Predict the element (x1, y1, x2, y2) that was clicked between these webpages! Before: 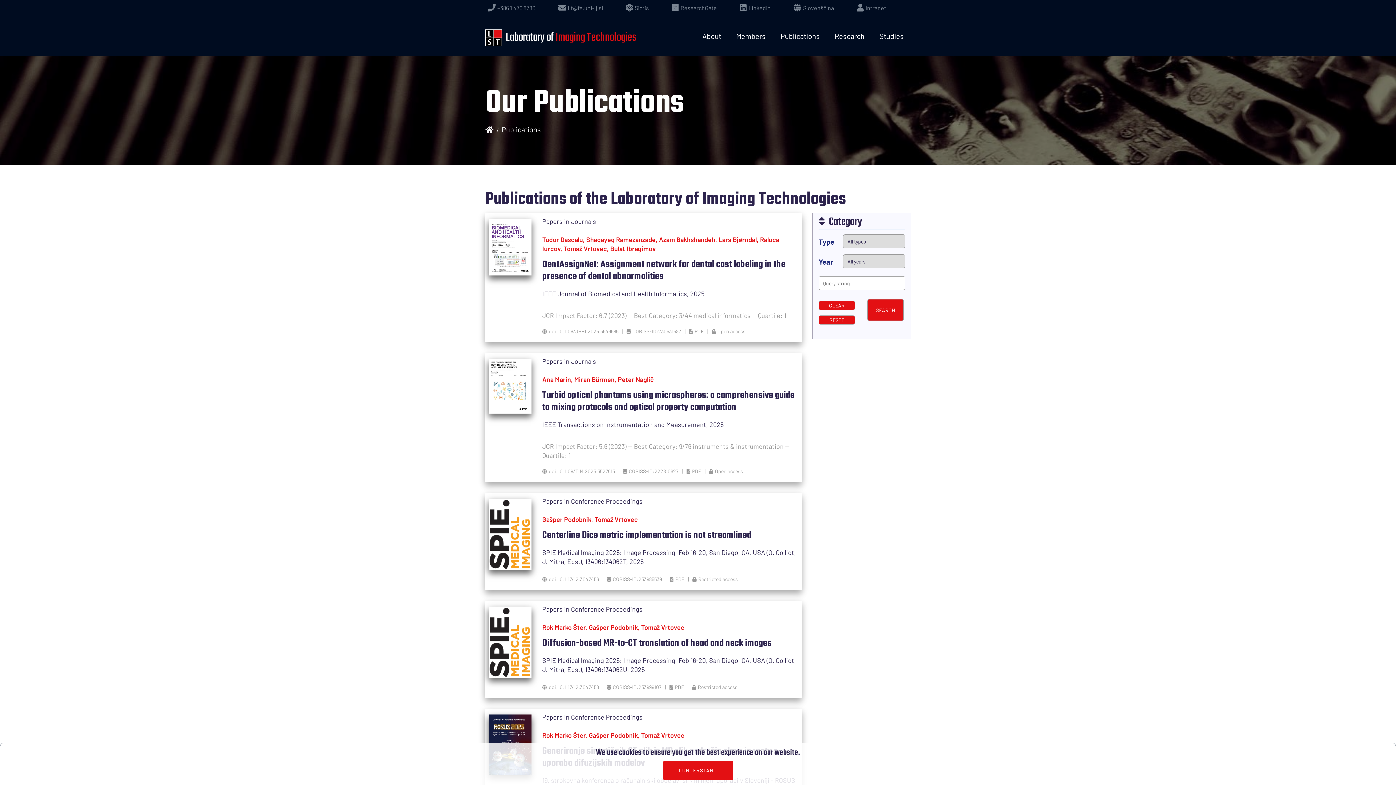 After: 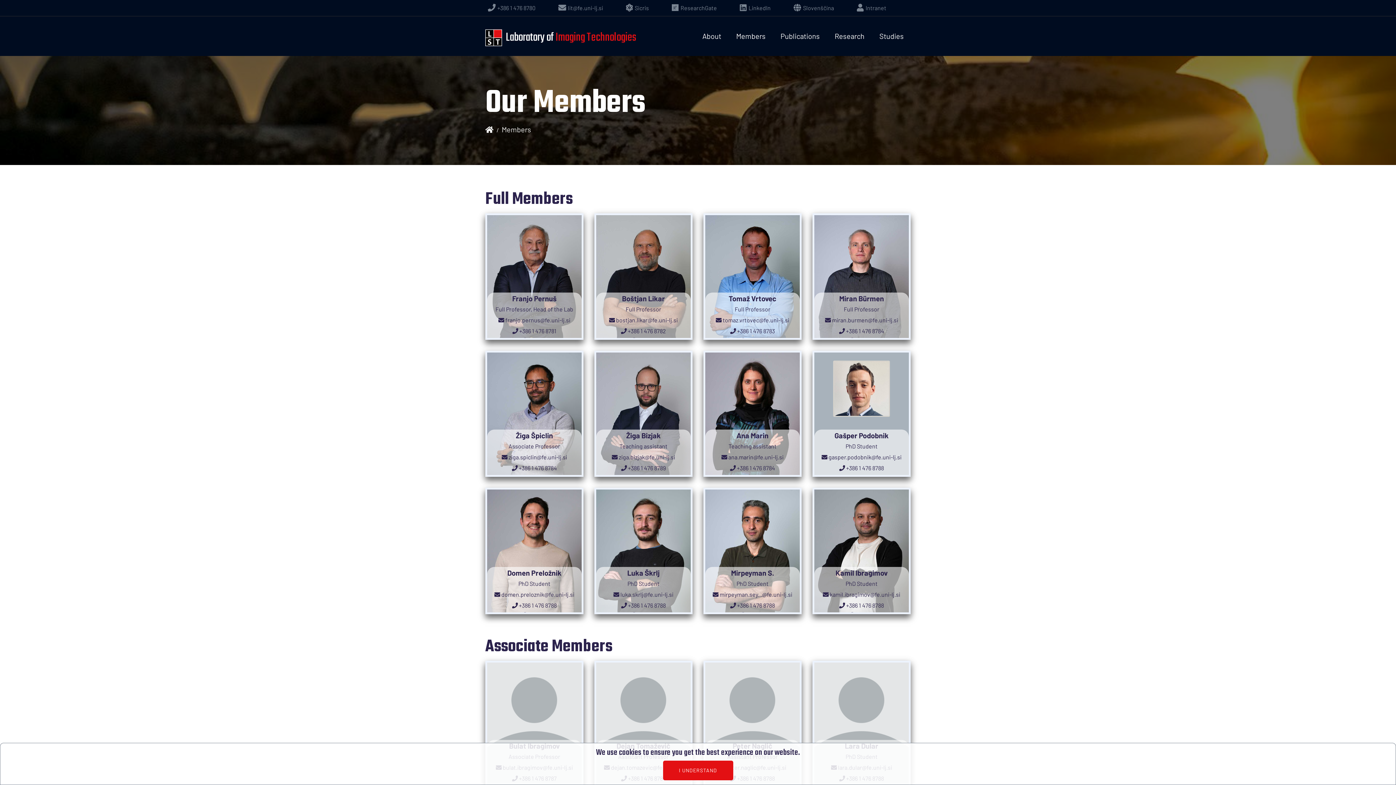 Action: bbox: (729, 16, 772, 55) label: Members